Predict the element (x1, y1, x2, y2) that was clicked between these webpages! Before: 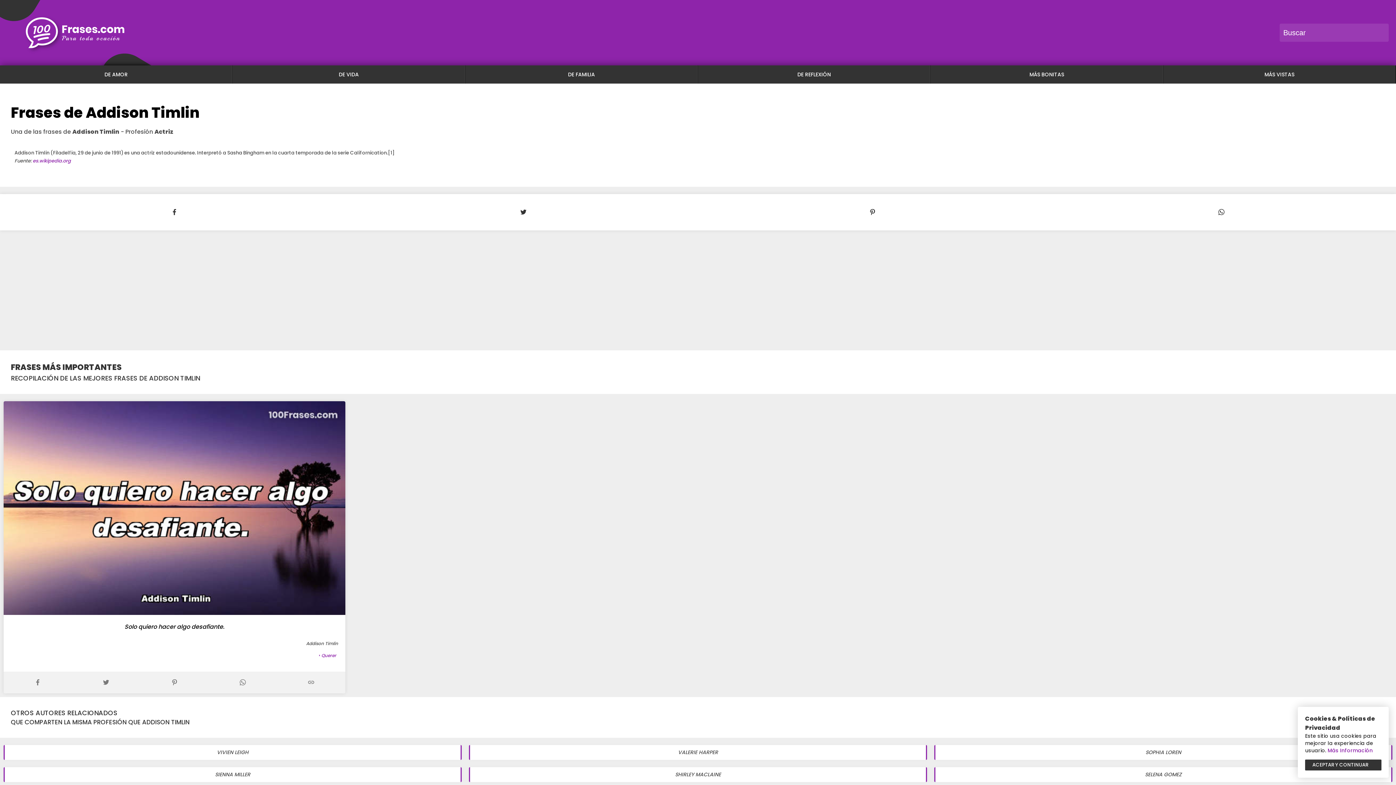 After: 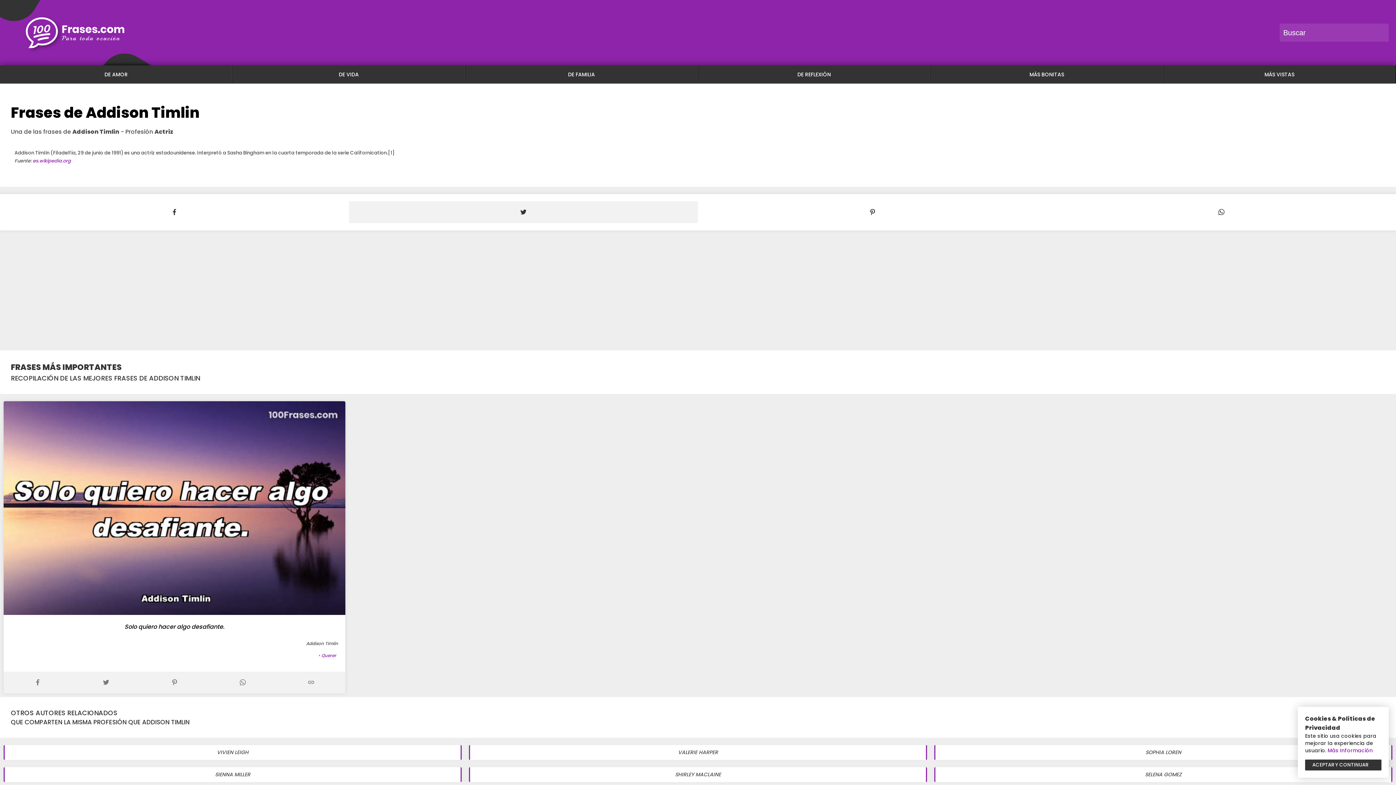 Action: bbox: (349, 201, 698, 223)